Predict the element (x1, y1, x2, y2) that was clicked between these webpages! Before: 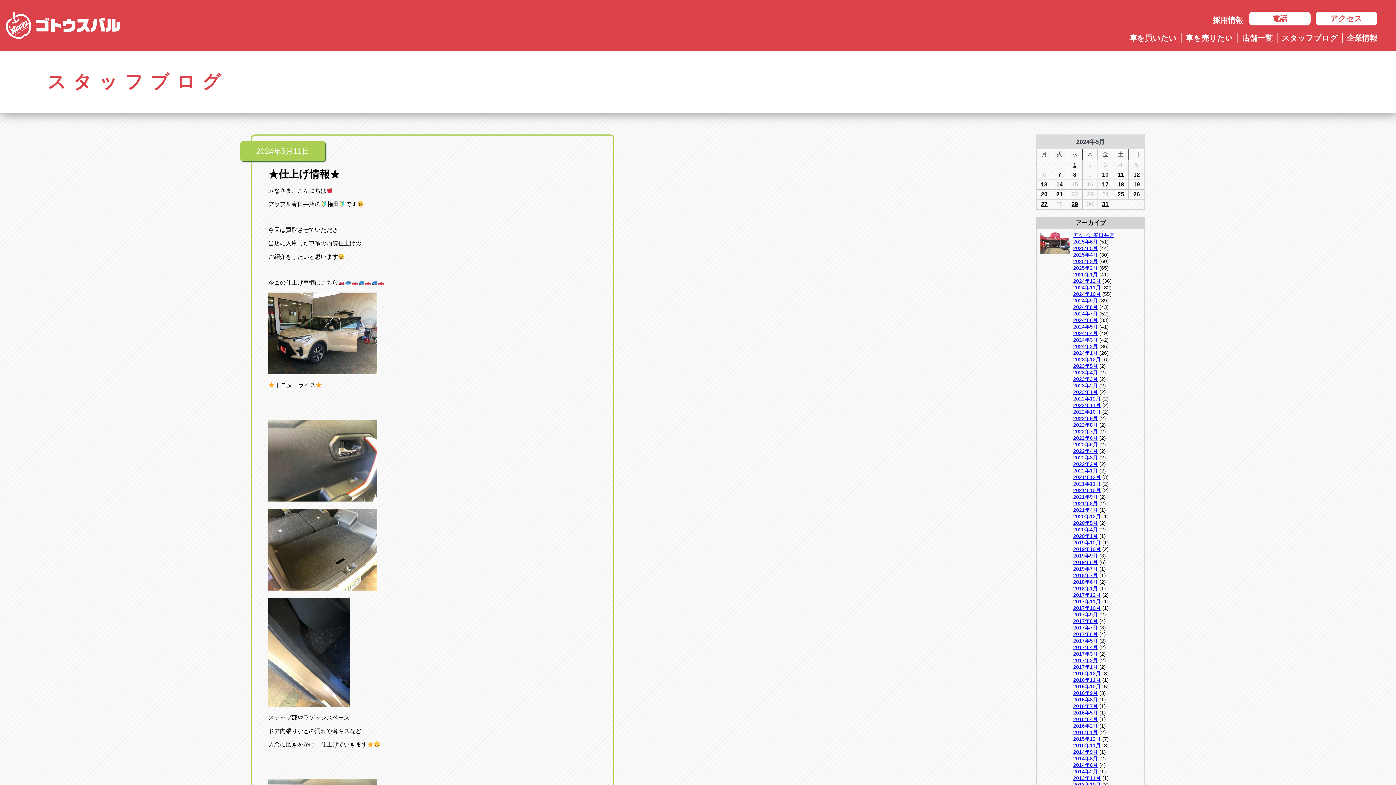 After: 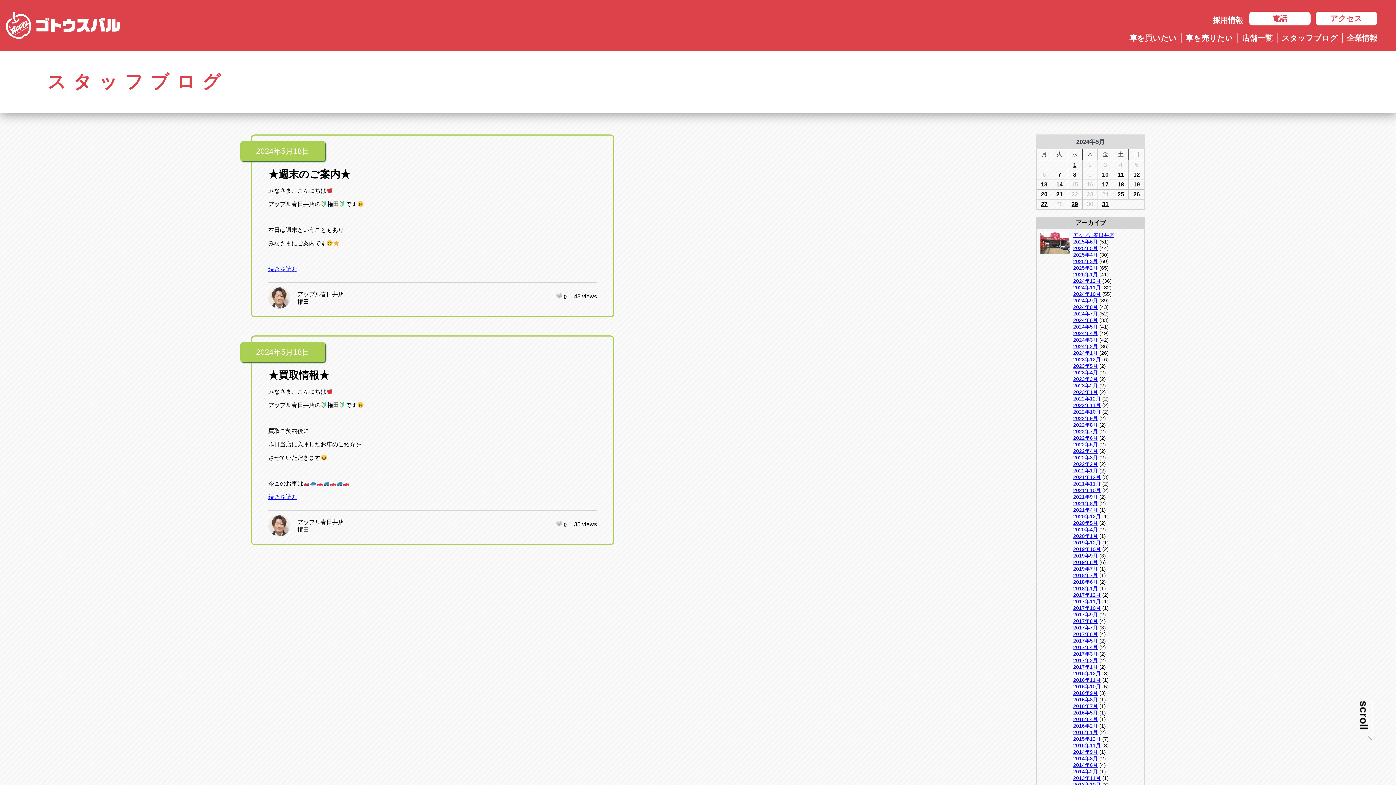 Action: label: 2024年5月18日 に投稿を公開 bbox: (1117, 181, 1124, 187)